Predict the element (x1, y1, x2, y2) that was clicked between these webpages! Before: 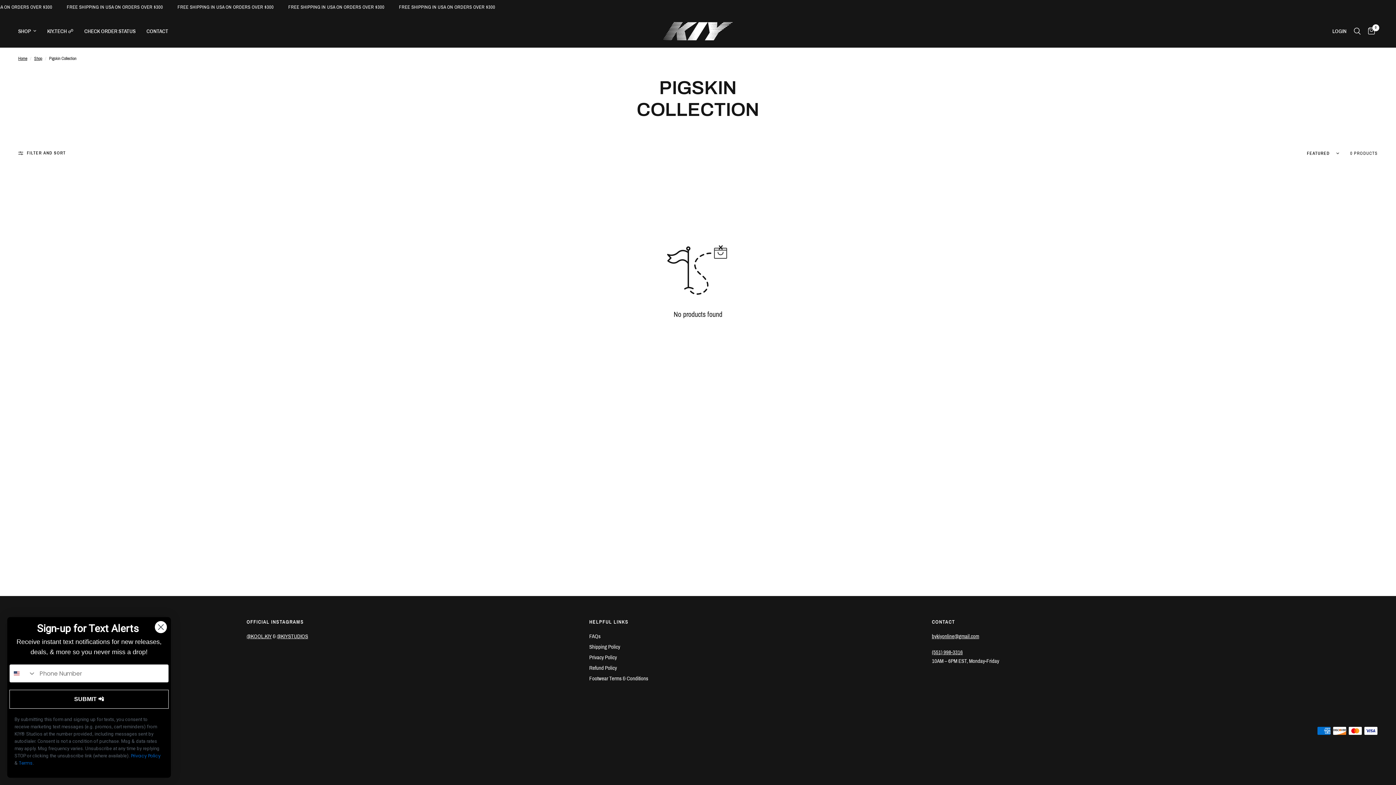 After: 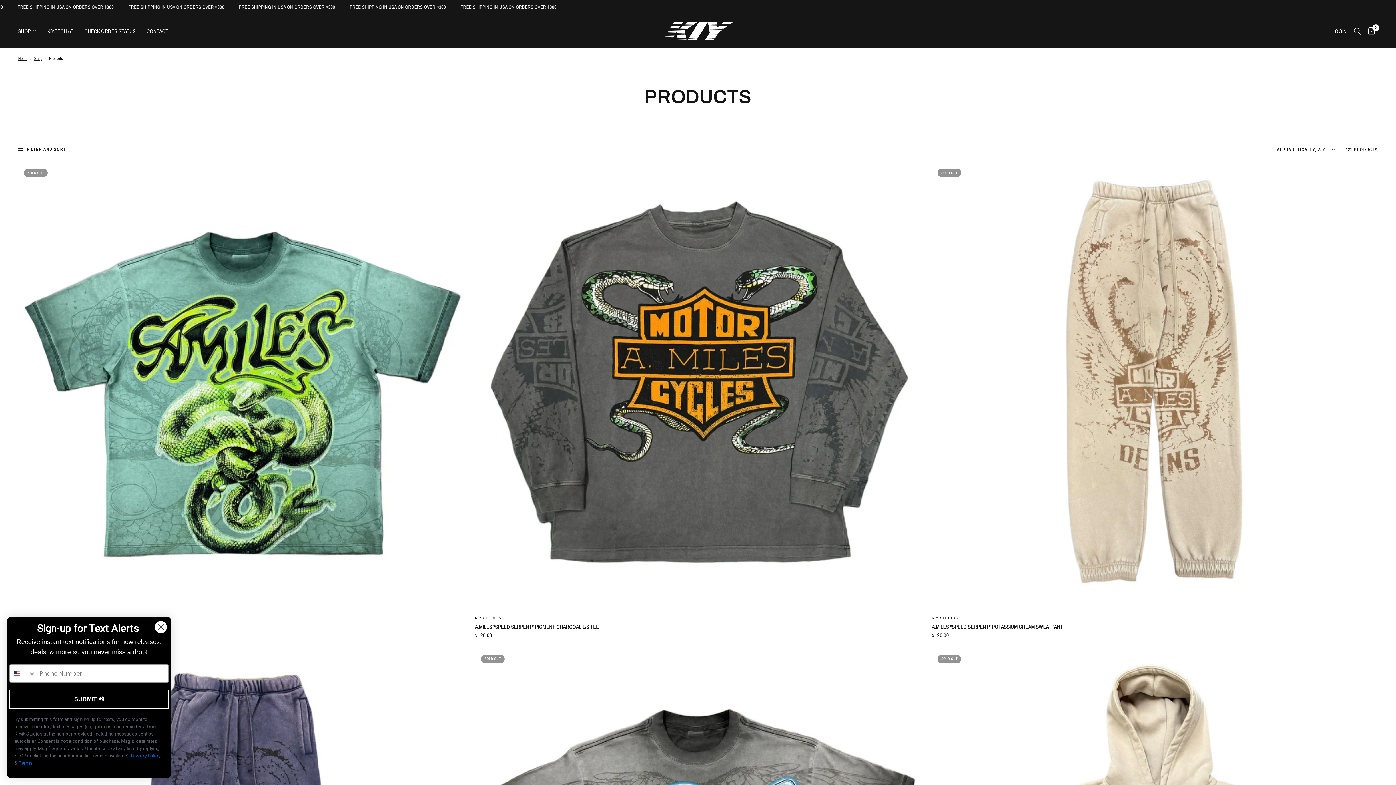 Action: label: SHOP bbox: (18, 26, 36, 35)